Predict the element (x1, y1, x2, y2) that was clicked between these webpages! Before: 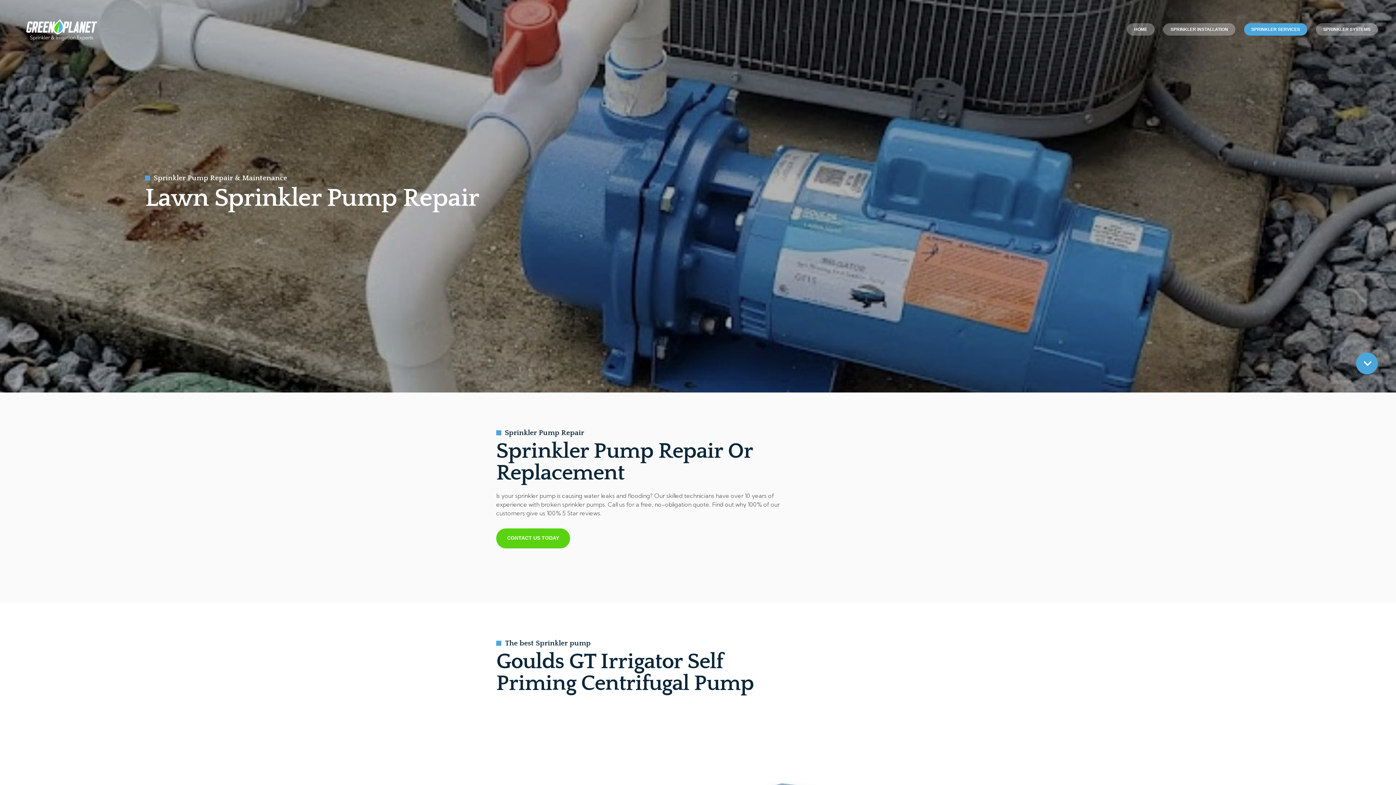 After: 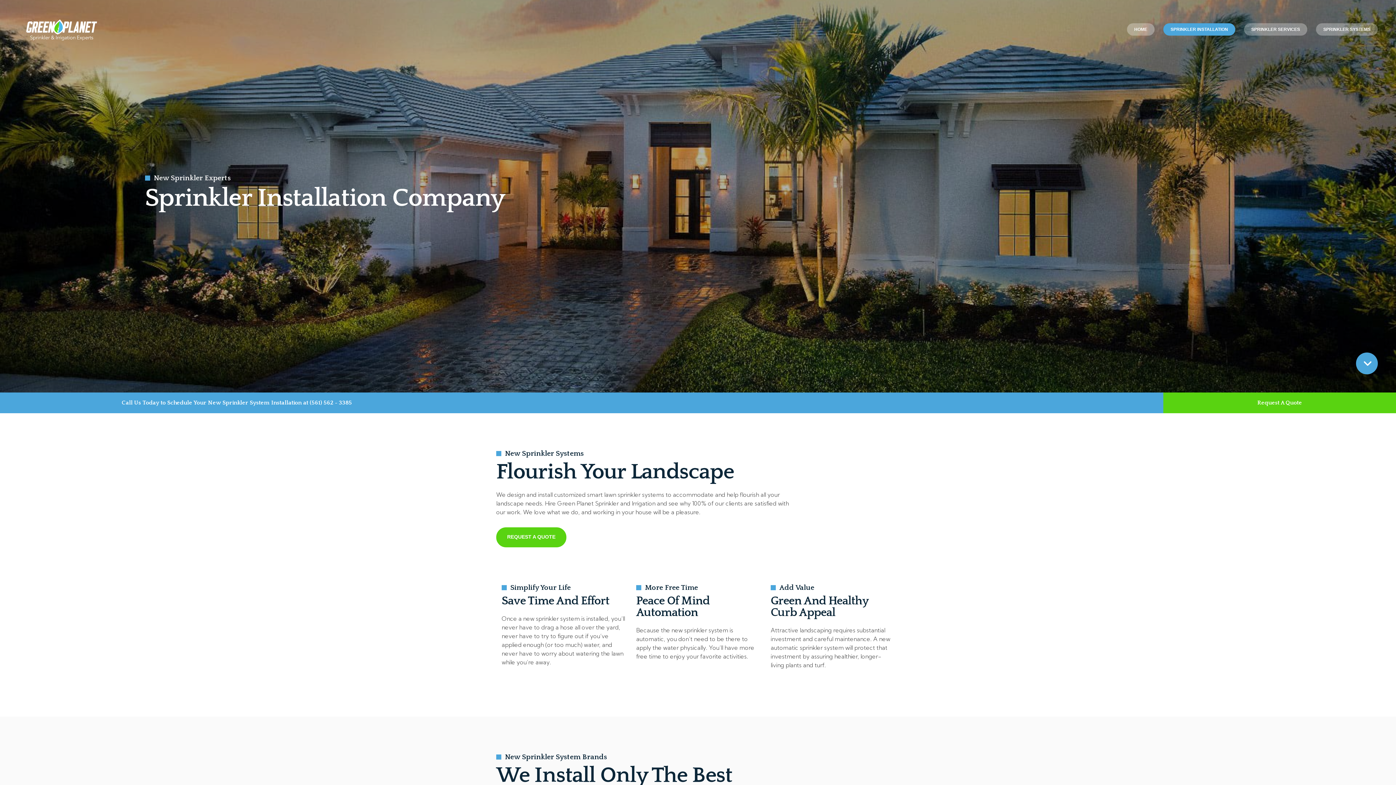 Action: bbox: (1163, 23, 1235, 35) label: SPRINKLER INSTALLATION